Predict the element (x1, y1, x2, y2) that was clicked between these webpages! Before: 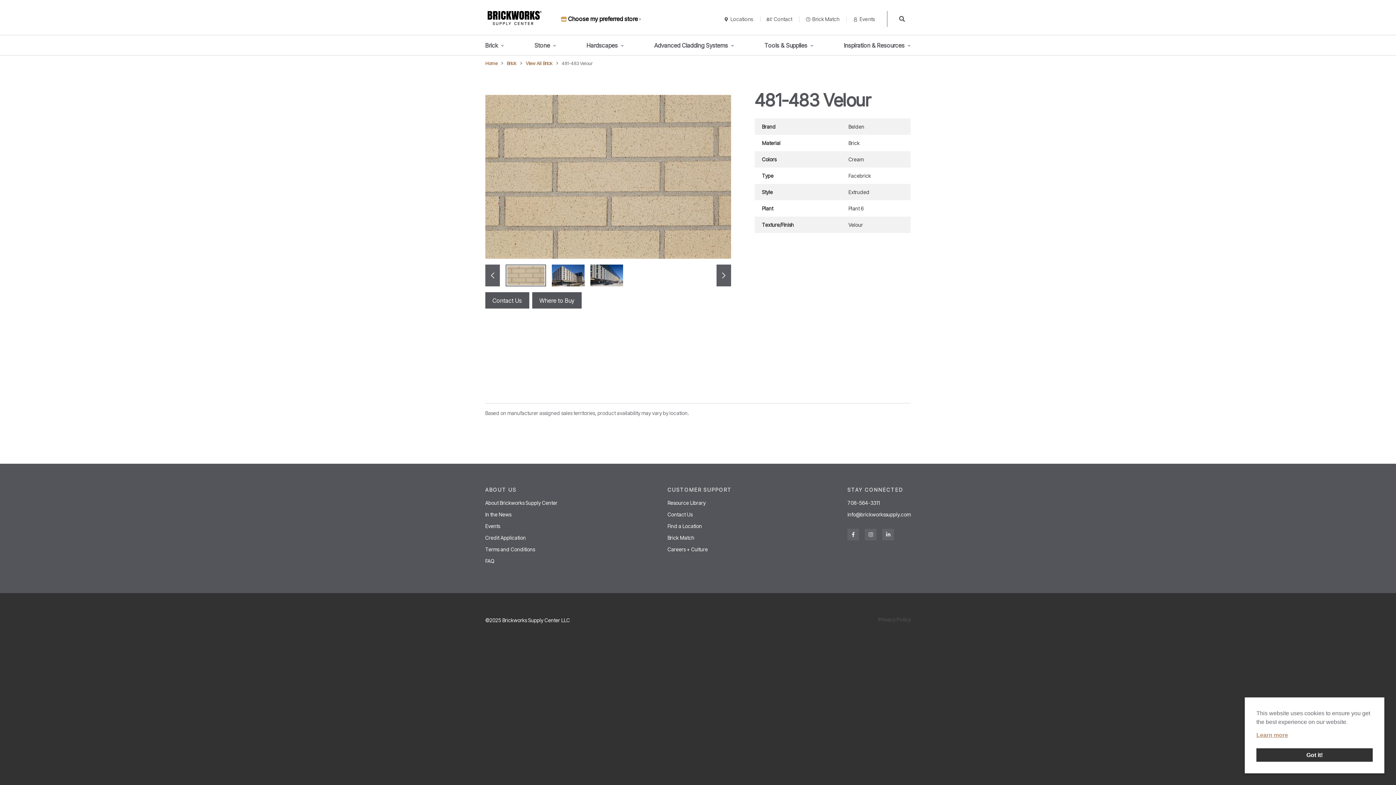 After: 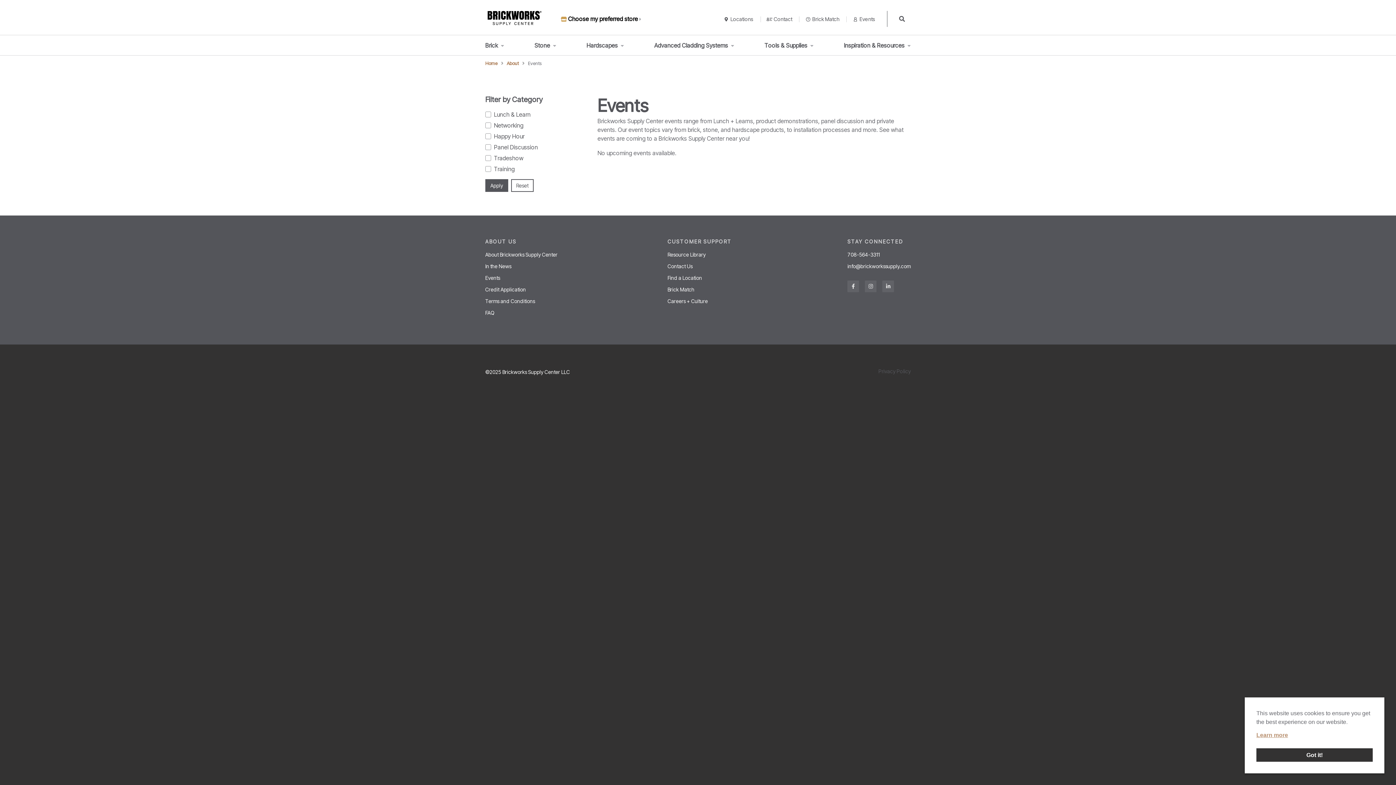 Action: label:  Events bbox: (852, 16, 875, 22)